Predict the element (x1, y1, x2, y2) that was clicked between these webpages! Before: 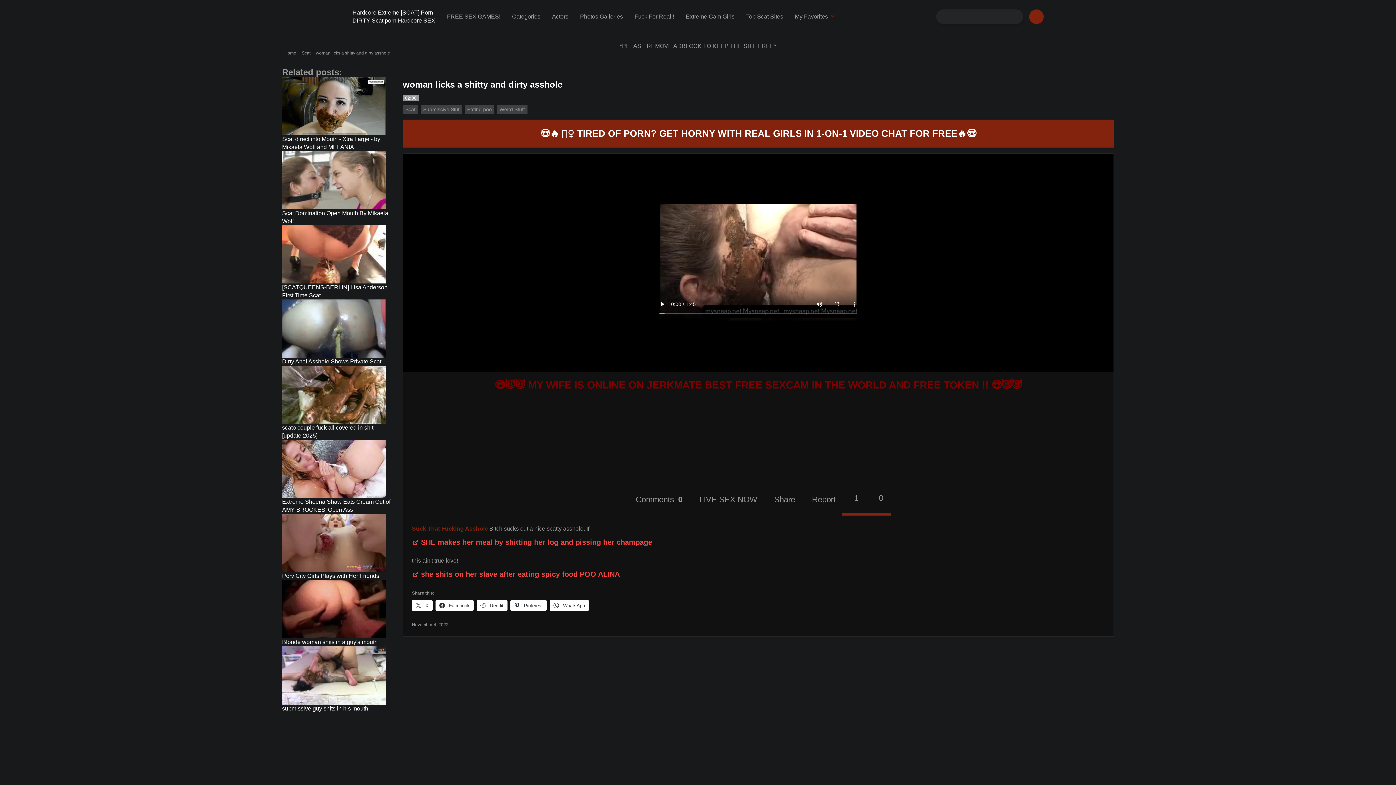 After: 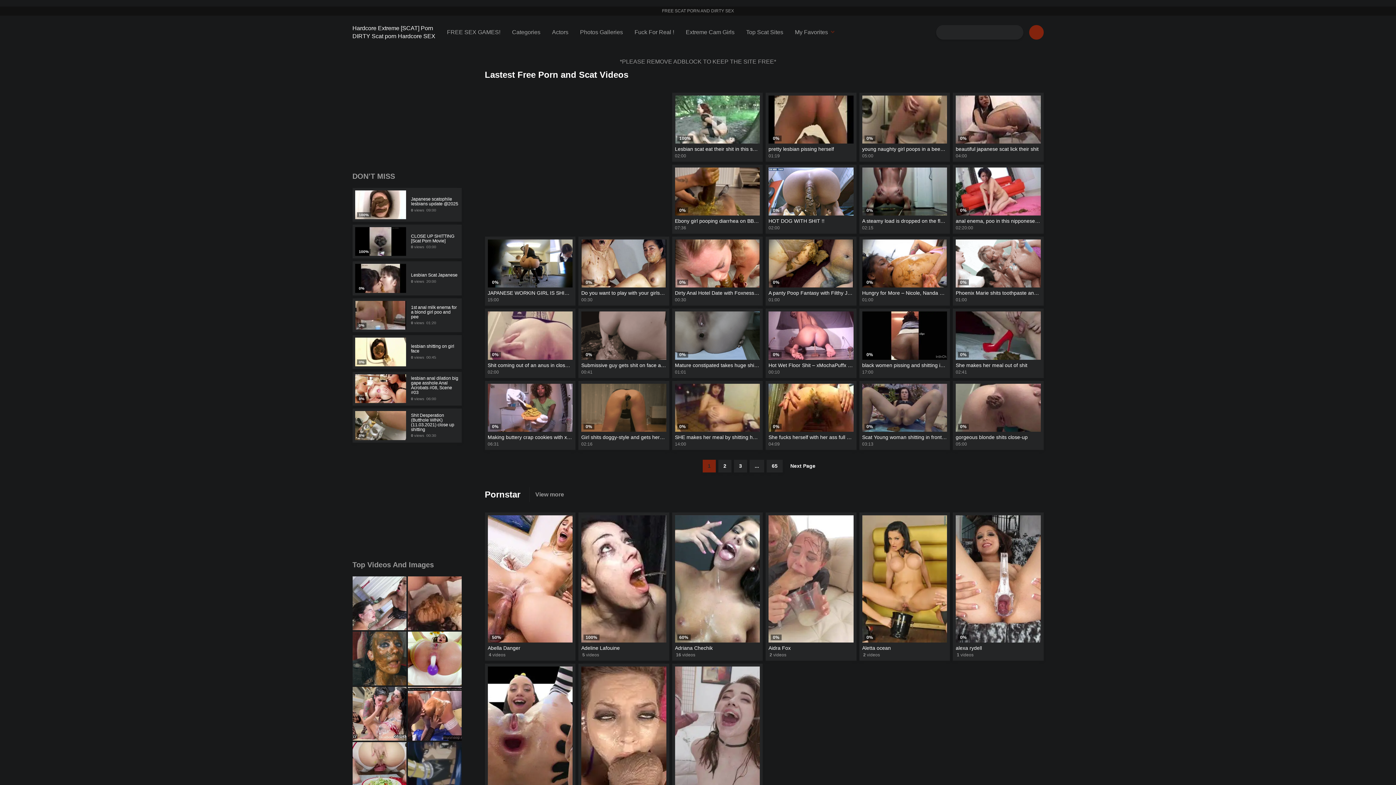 Action: bbox: (282, 50, 296, 55) label: Home